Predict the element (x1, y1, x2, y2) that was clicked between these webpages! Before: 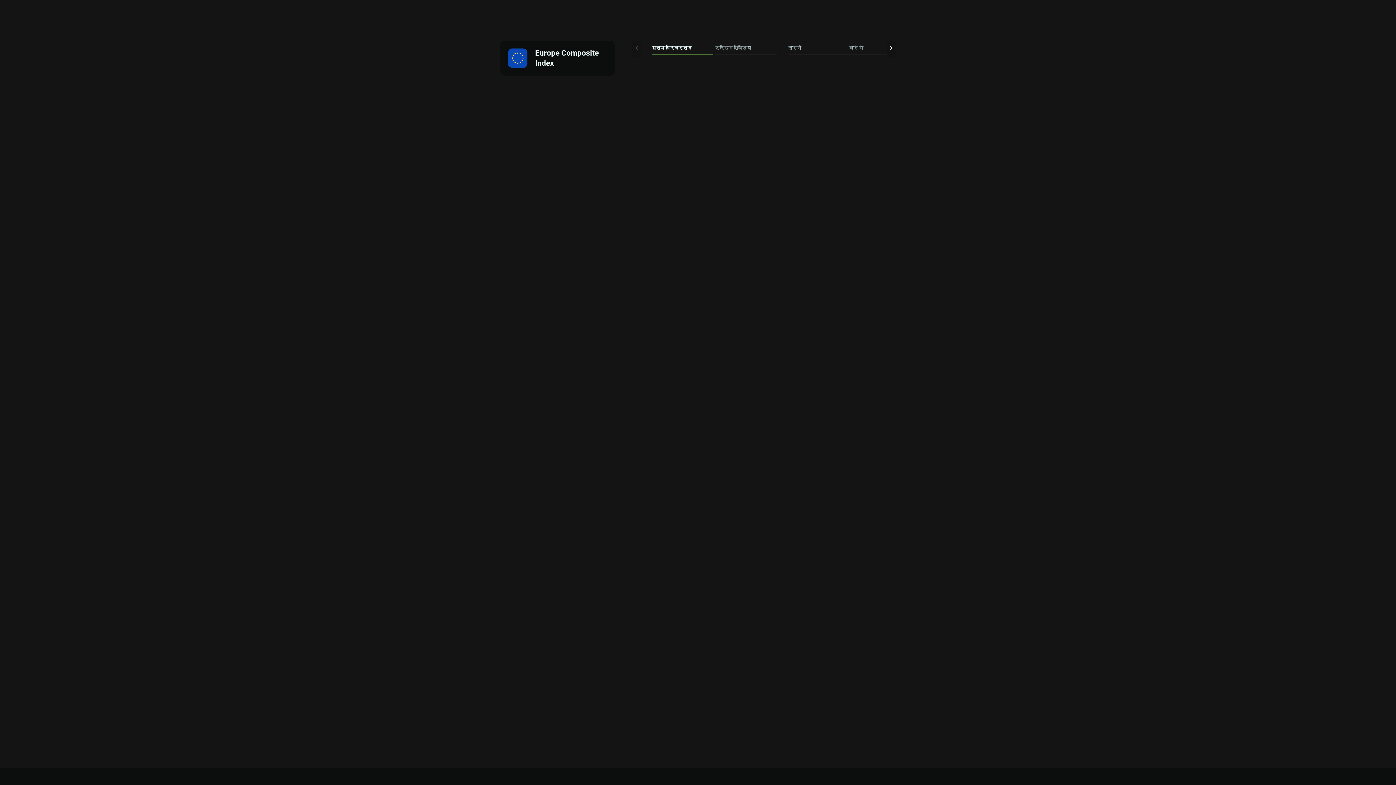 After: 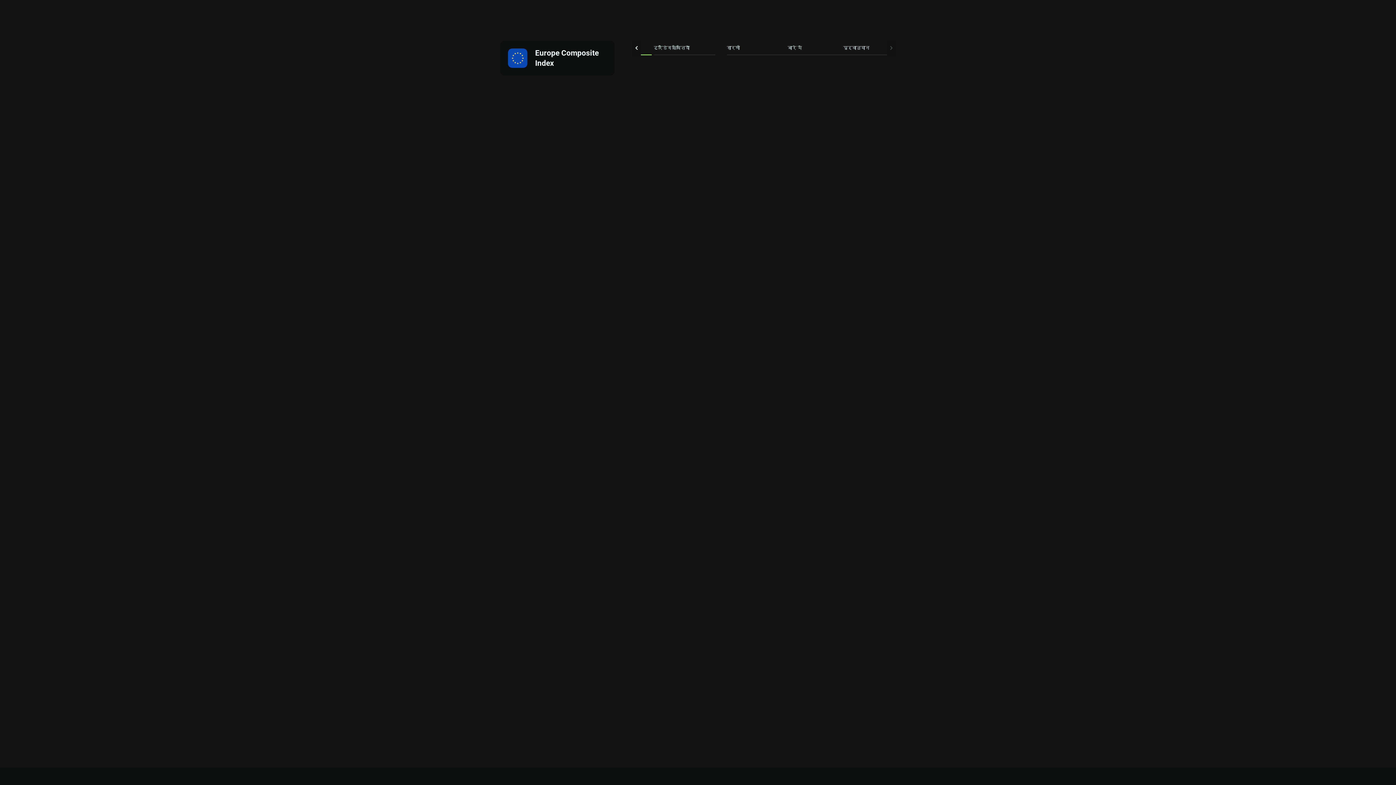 Action: bbox: (887, 40, 896, 56)